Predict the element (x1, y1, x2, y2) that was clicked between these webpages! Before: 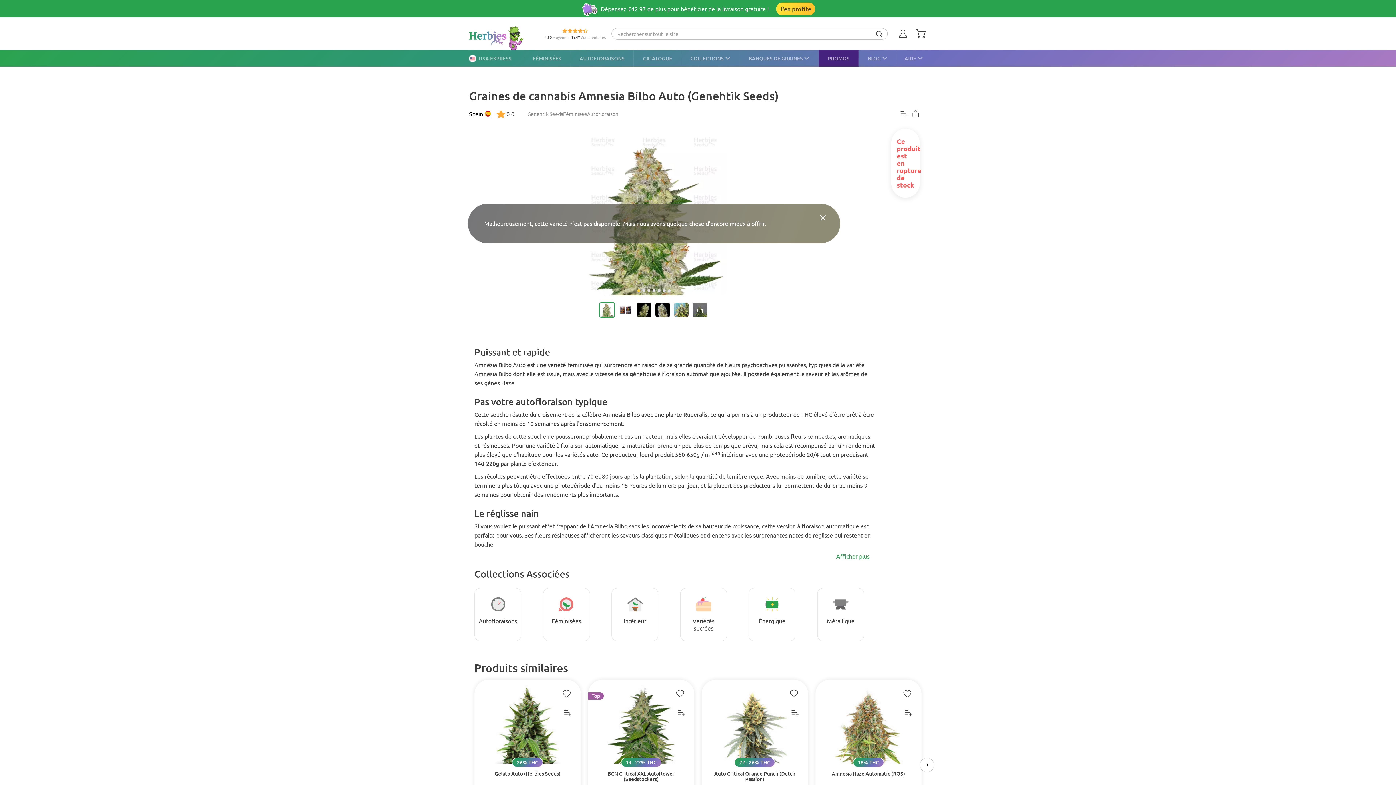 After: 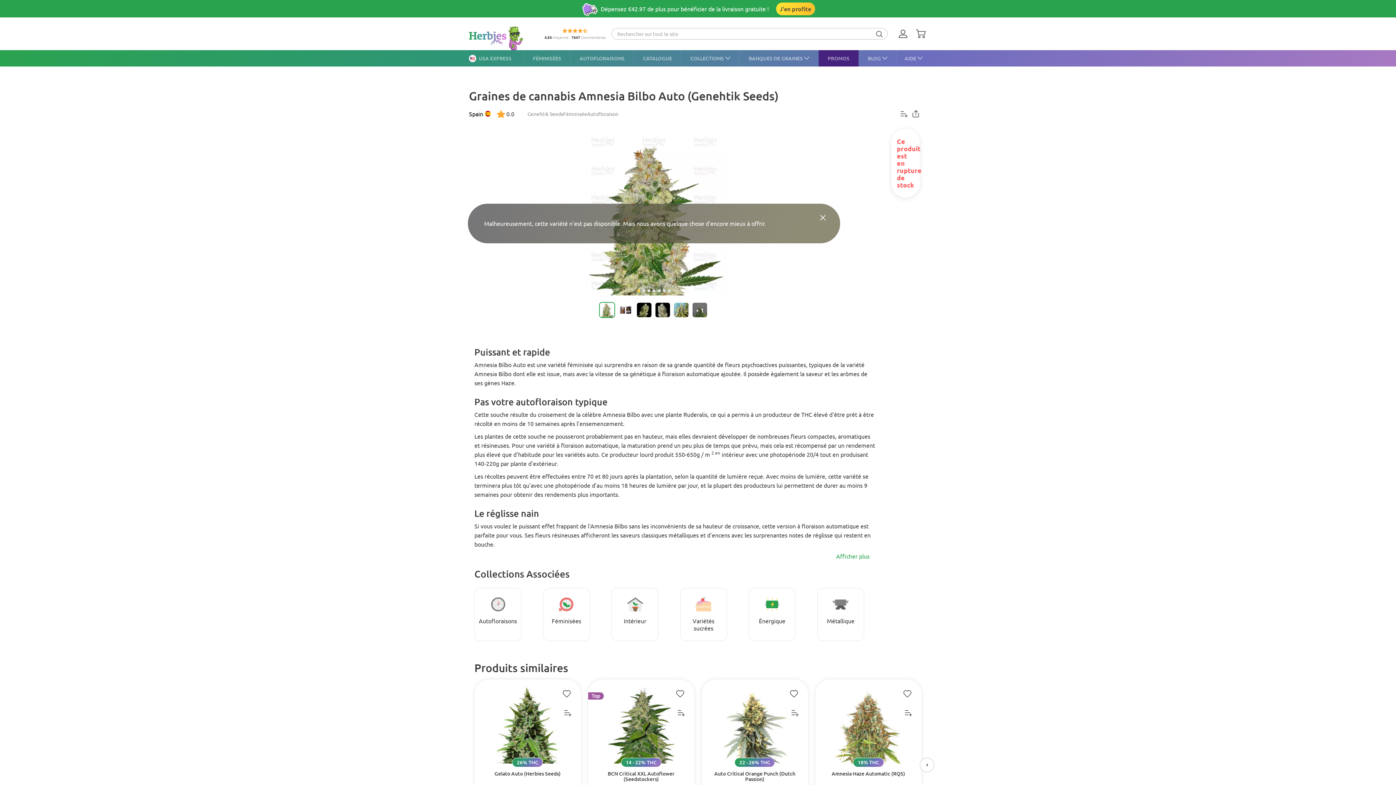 Action: bbox: (469, 0, 927, 17) label: Dépensez €42.97 de plus pour bénéficier de la livraison gratuite !
J'en profite